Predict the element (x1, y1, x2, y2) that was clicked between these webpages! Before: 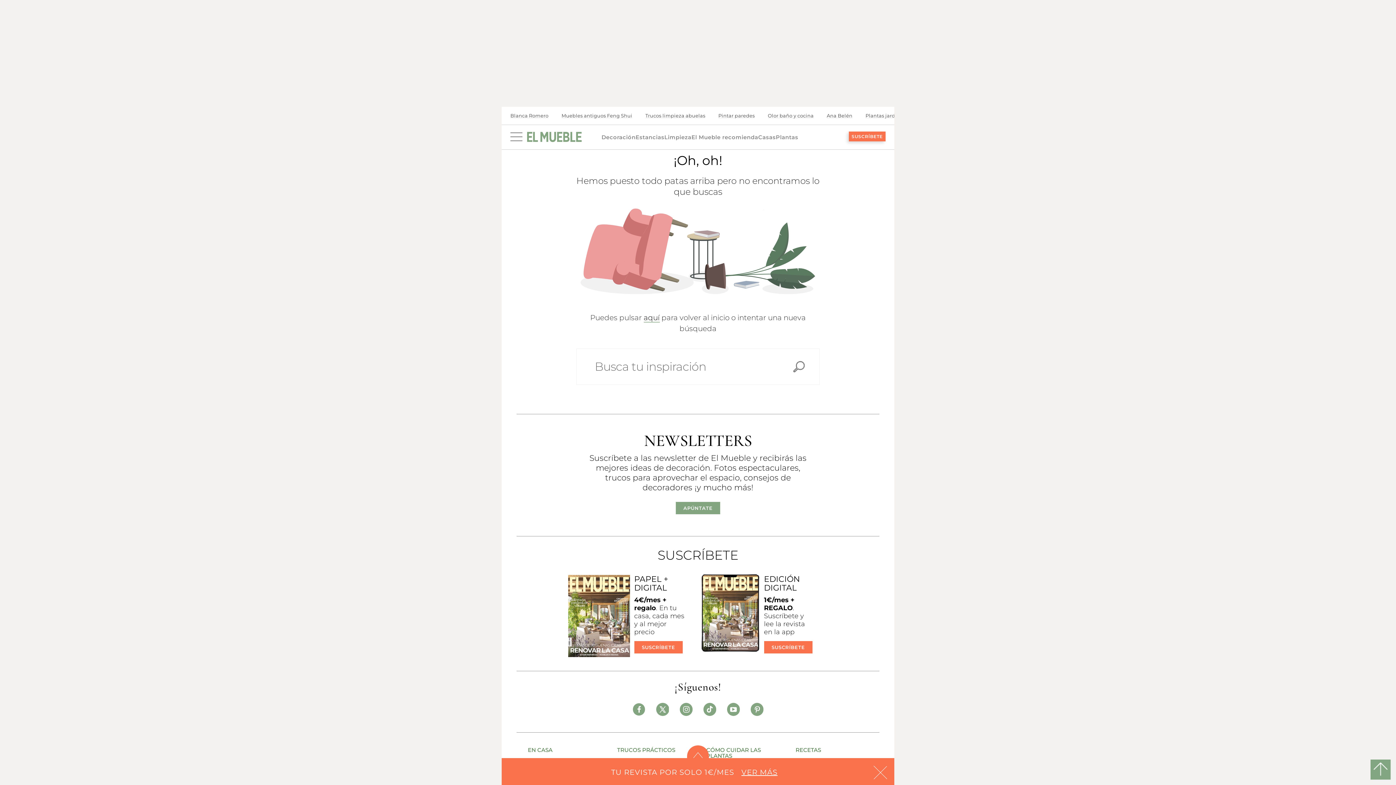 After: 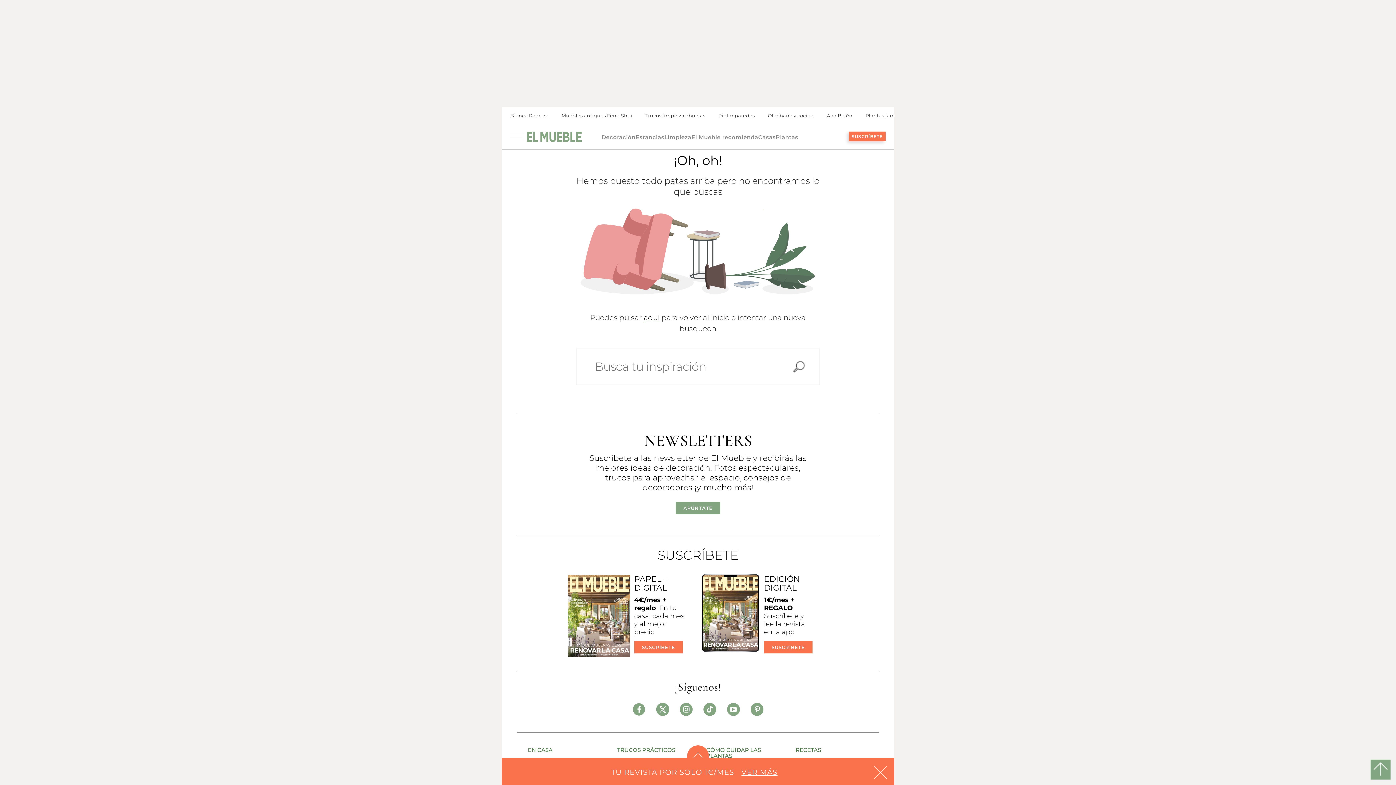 Action: bbox: (750, 703, 763, 716)